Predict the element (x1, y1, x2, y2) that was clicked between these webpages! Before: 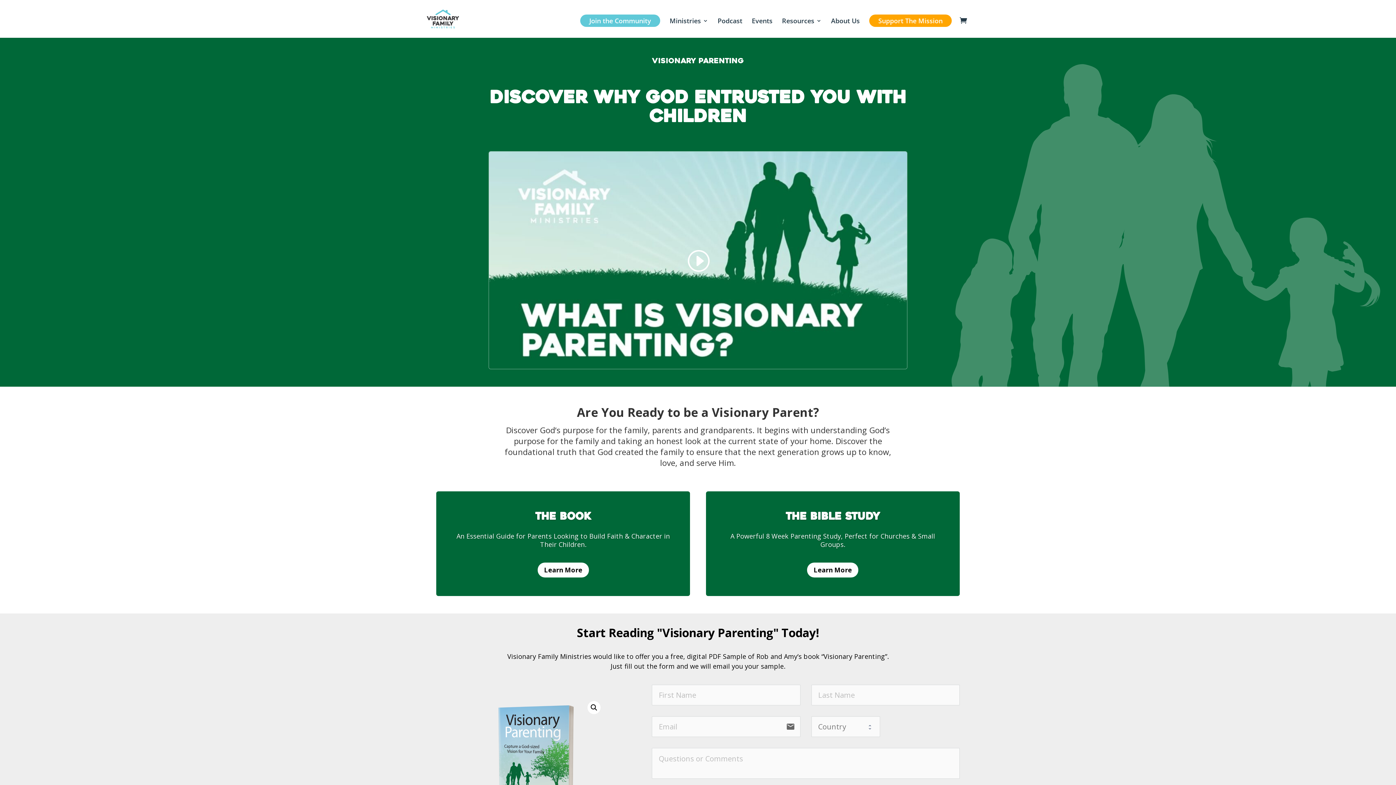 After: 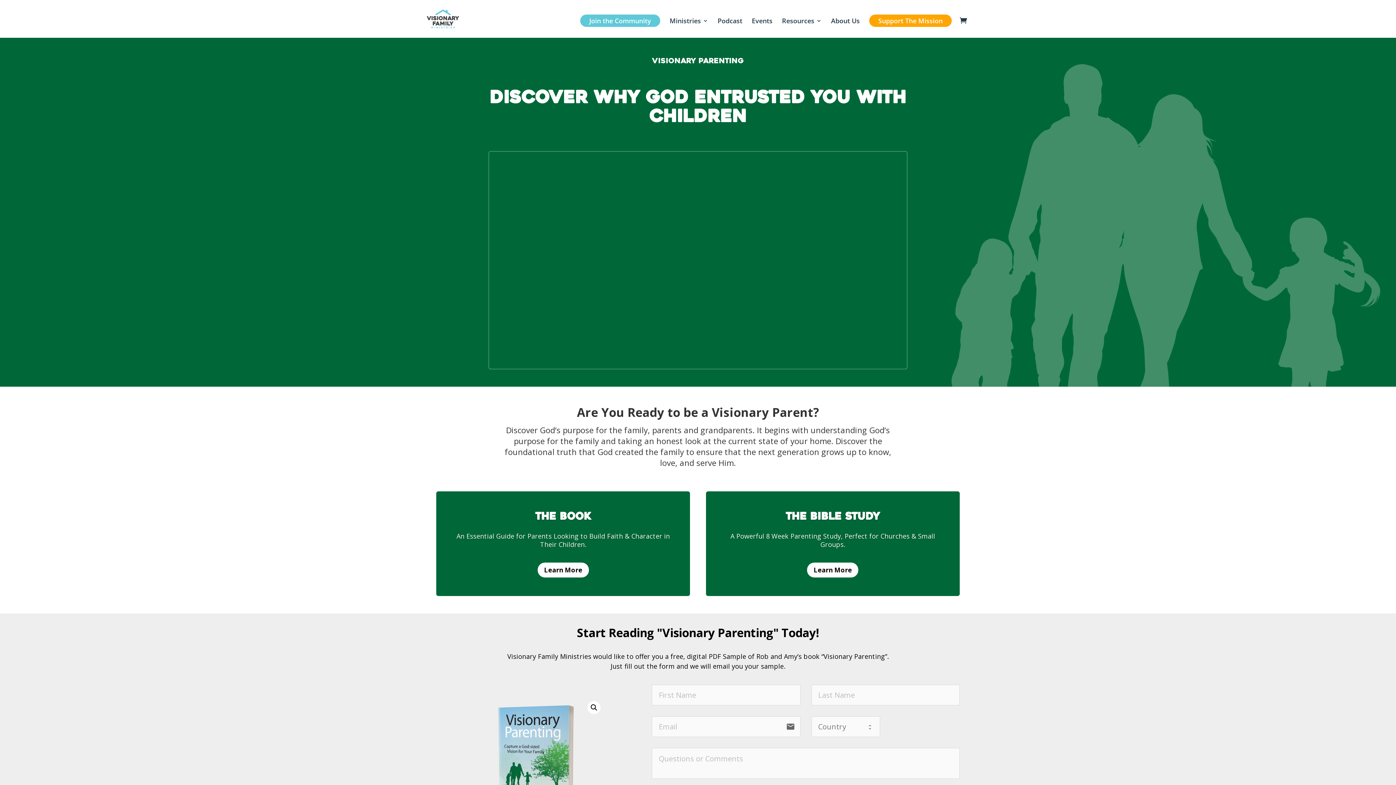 Action: bbox: (686, 242, 709, 279)